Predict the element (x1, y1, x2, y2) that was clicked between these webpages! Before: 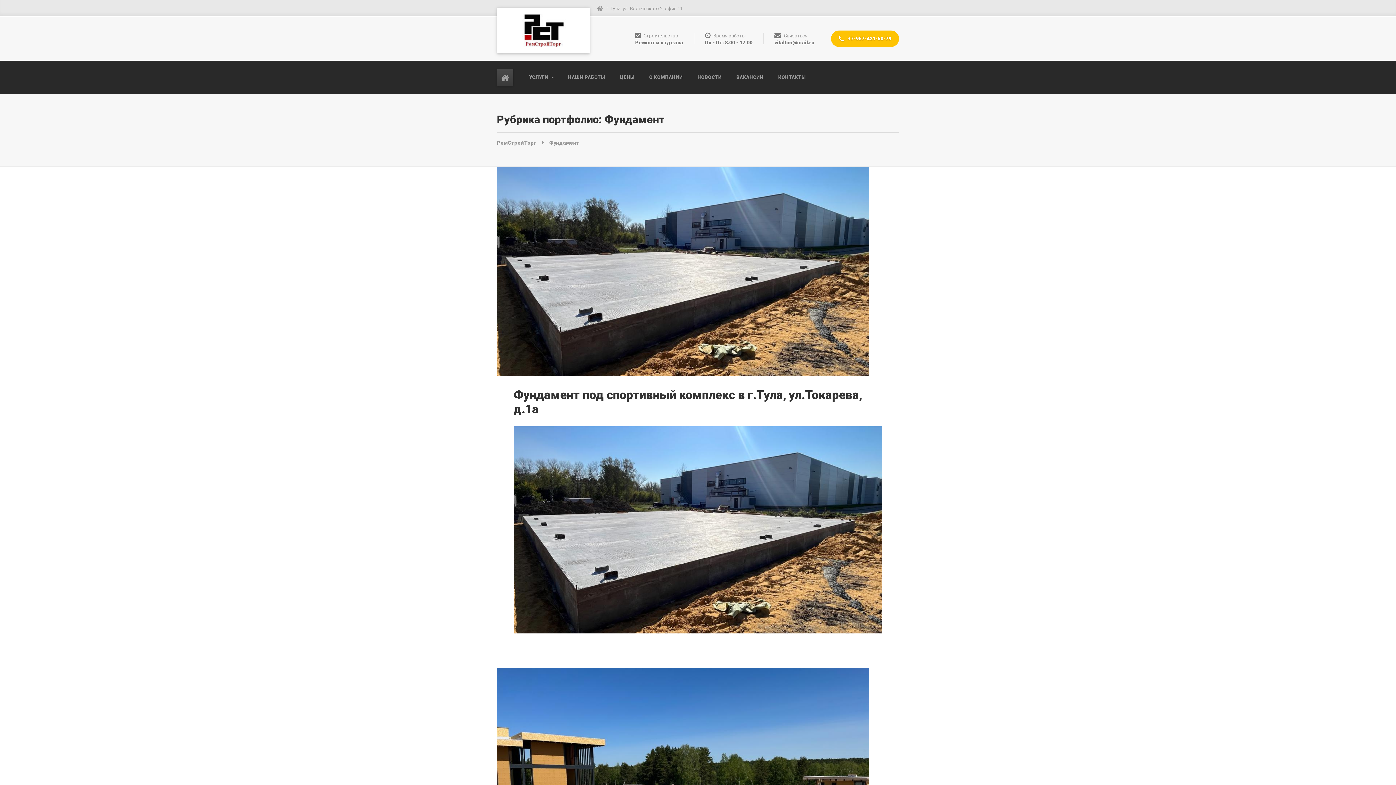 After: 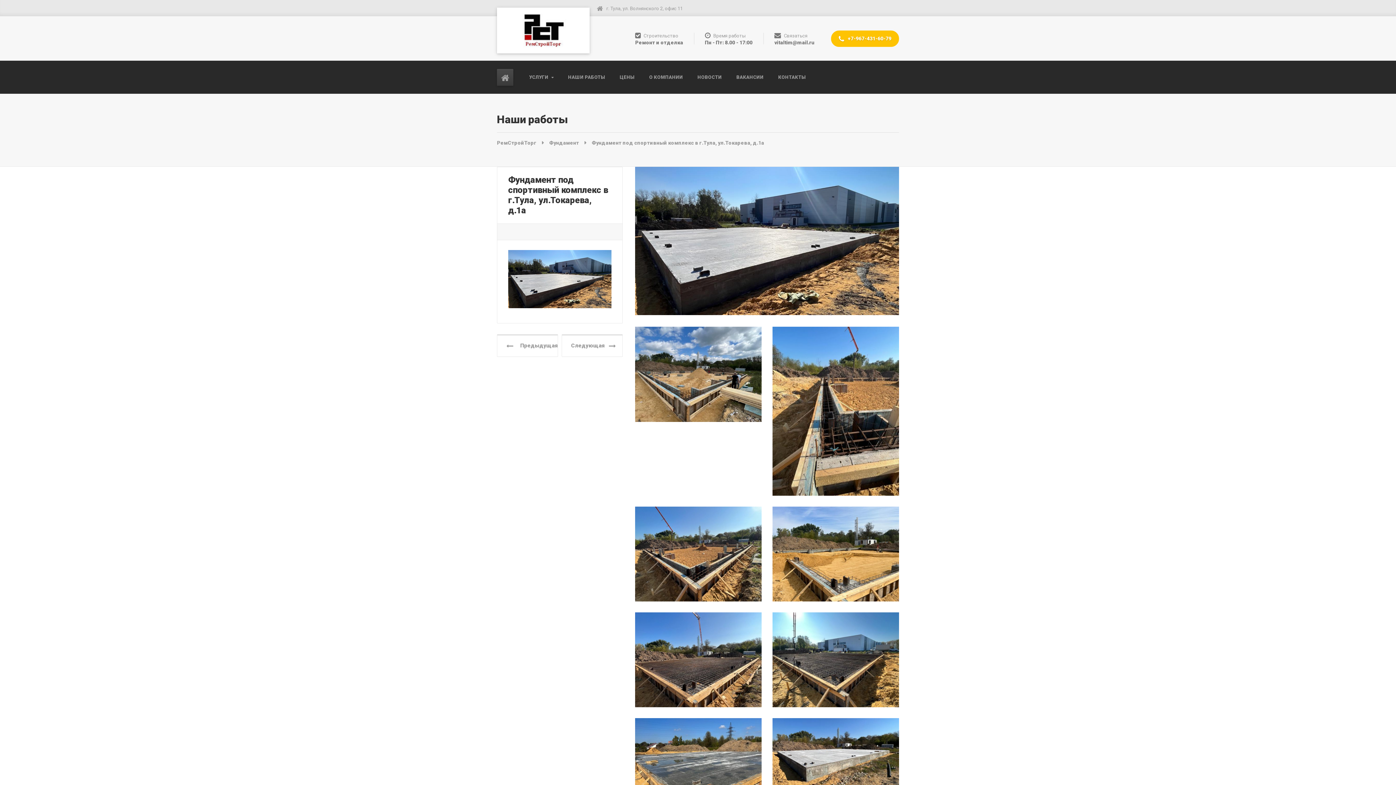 Action: bbox: (497, 166, 899, 376)